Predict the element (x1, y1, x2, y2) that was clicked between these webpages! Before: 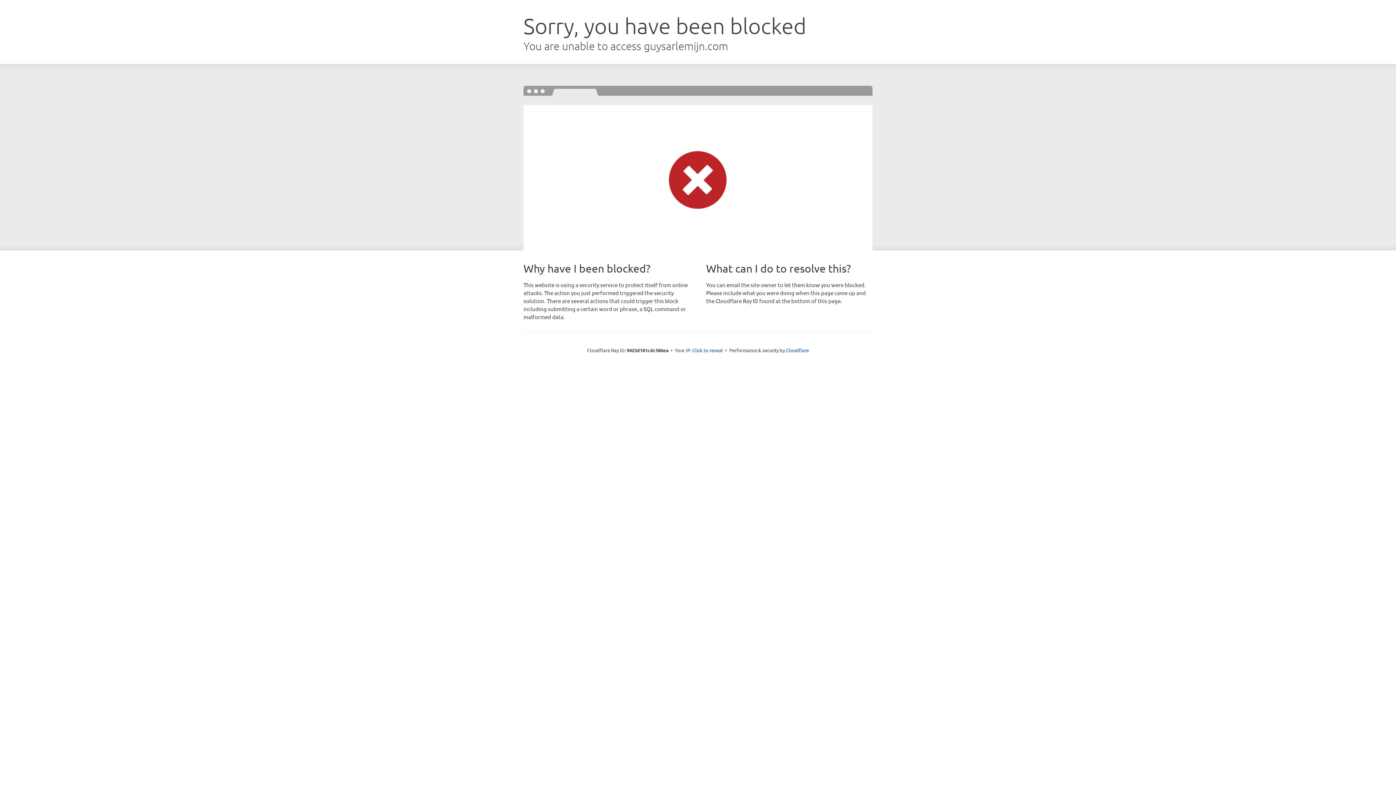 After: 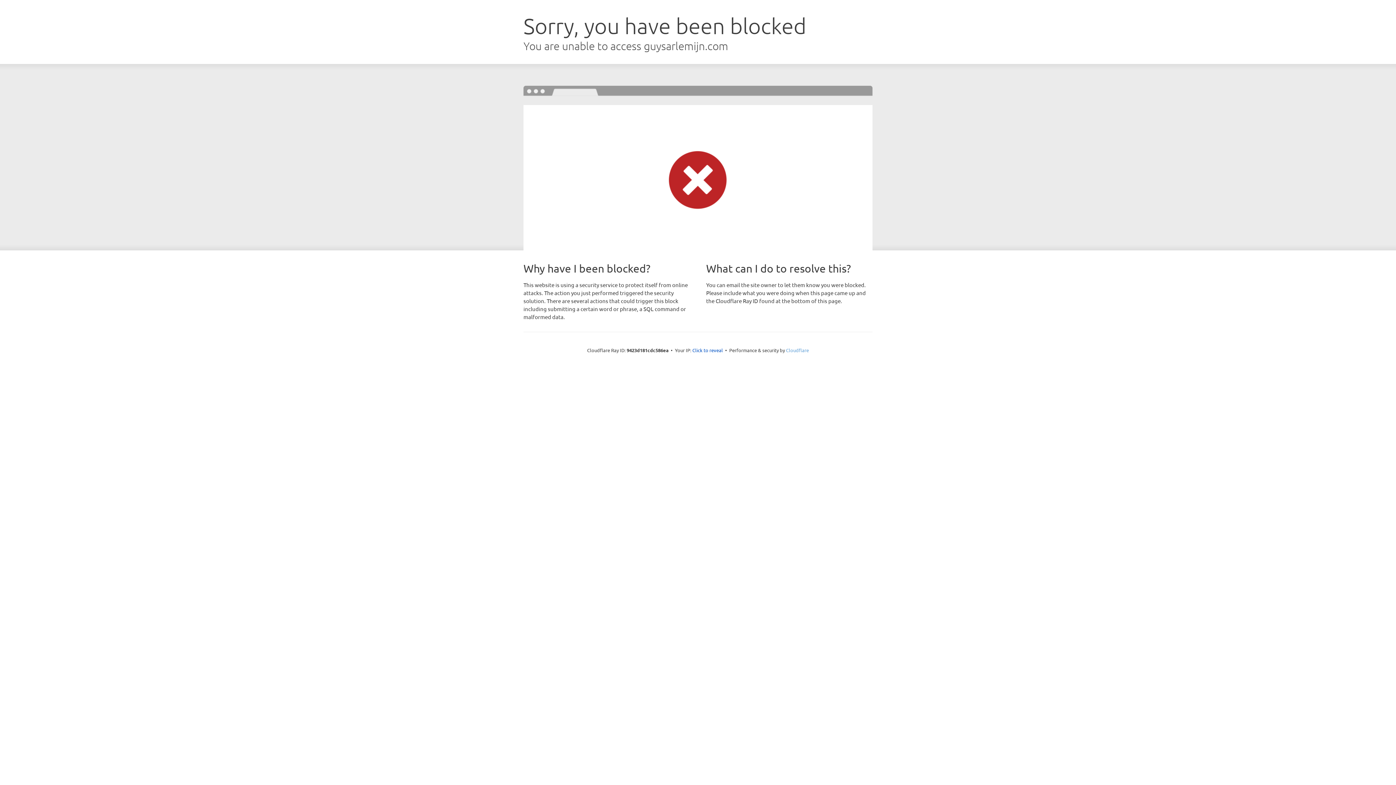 Action: bbox: (786, 347, 809, 353) label: Cloudflare